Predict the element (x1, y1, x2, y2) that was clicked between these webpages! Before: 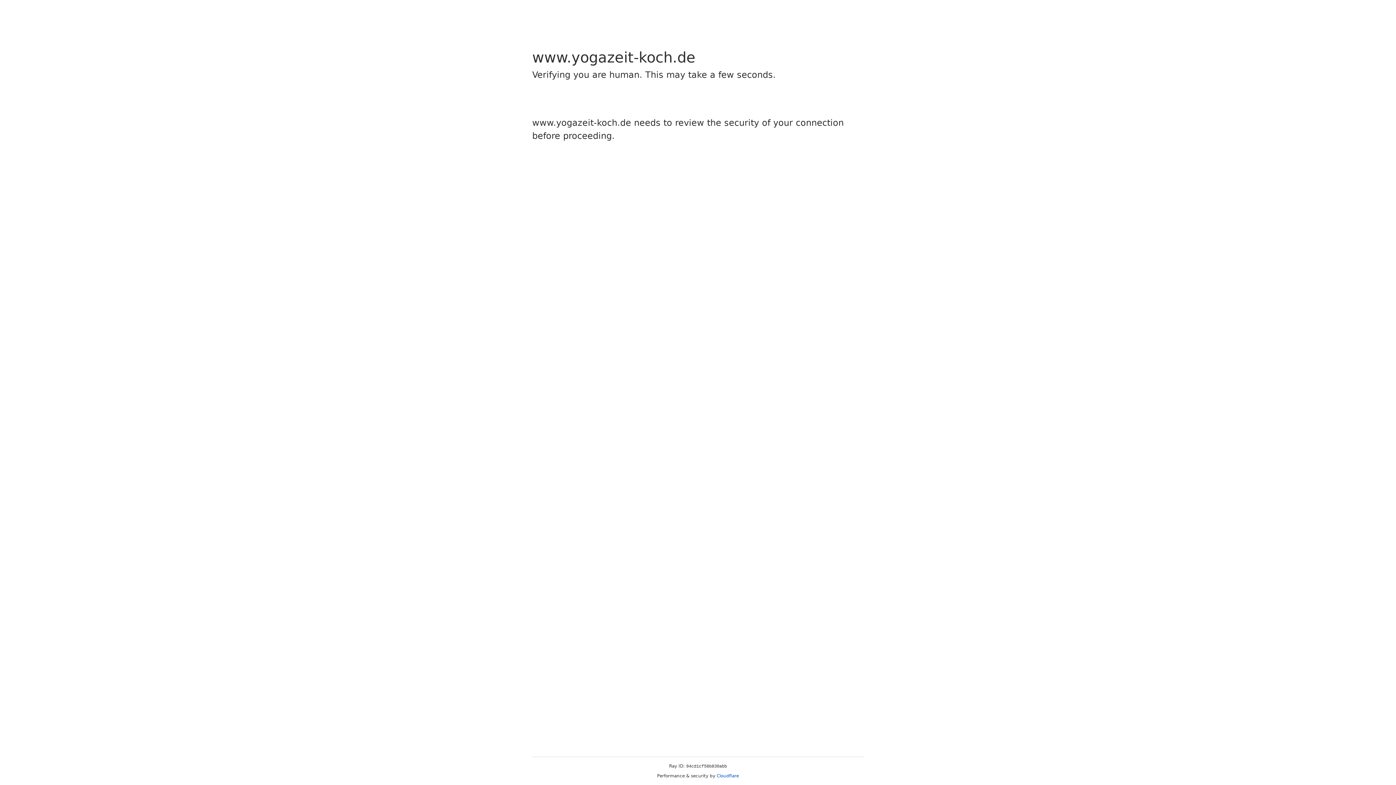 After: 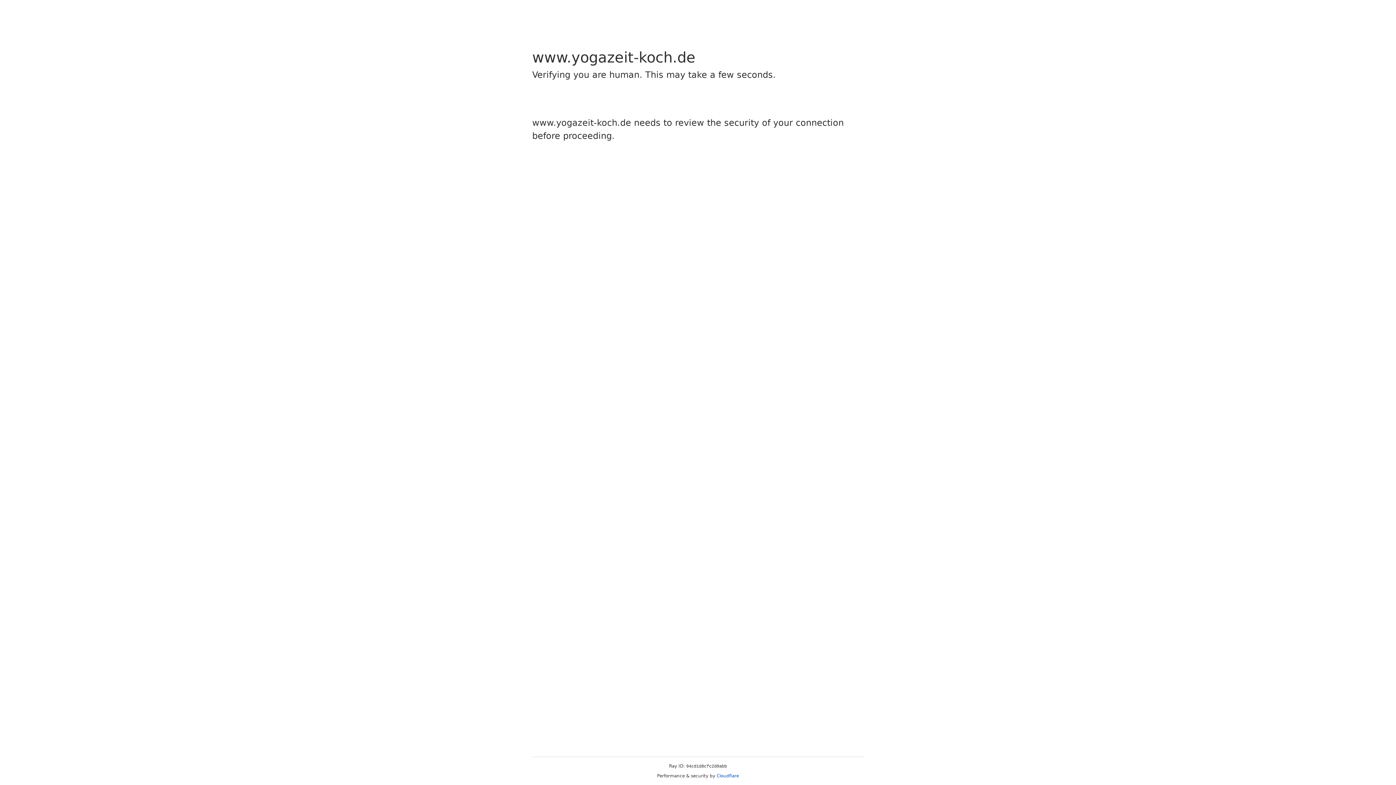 Action: label: Cloudflare bbox: (716, 773, 739, 778)